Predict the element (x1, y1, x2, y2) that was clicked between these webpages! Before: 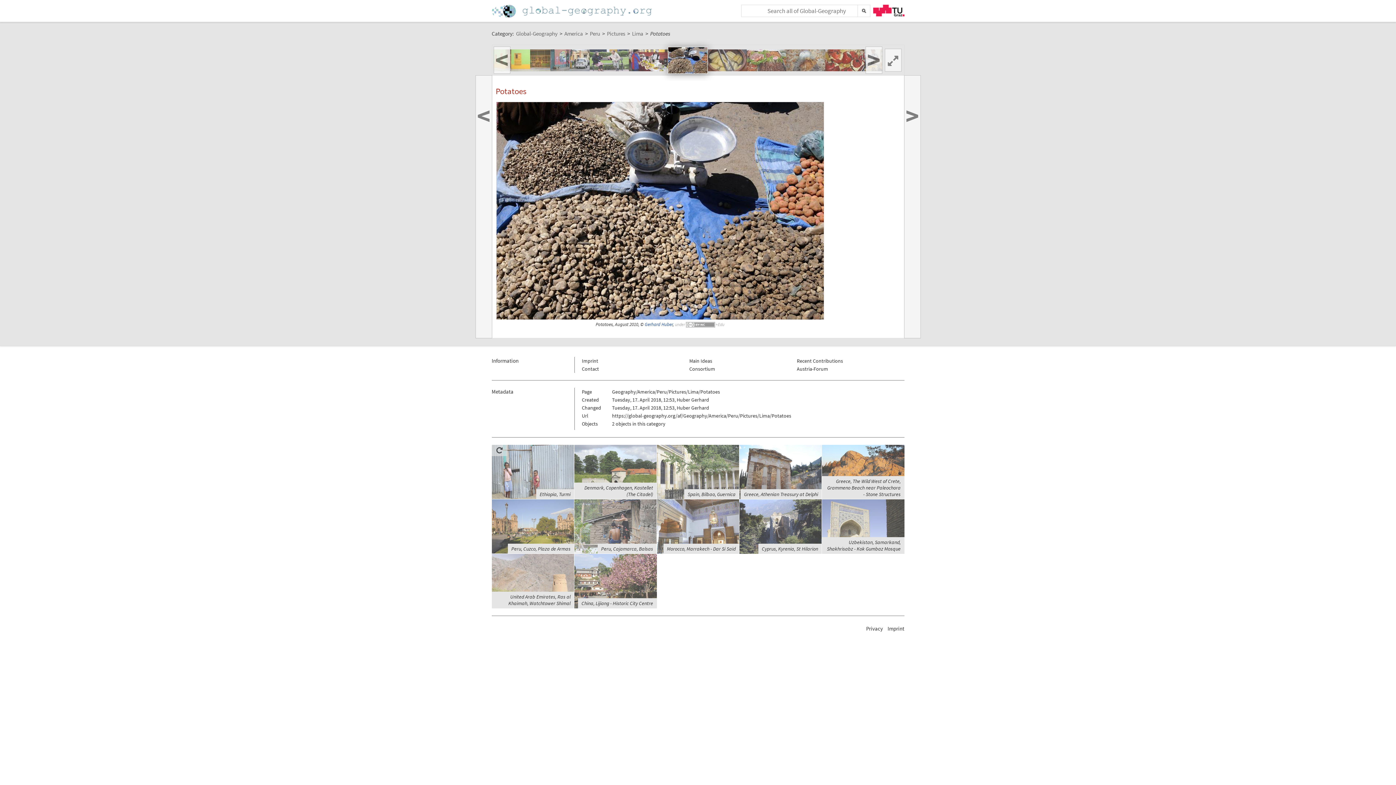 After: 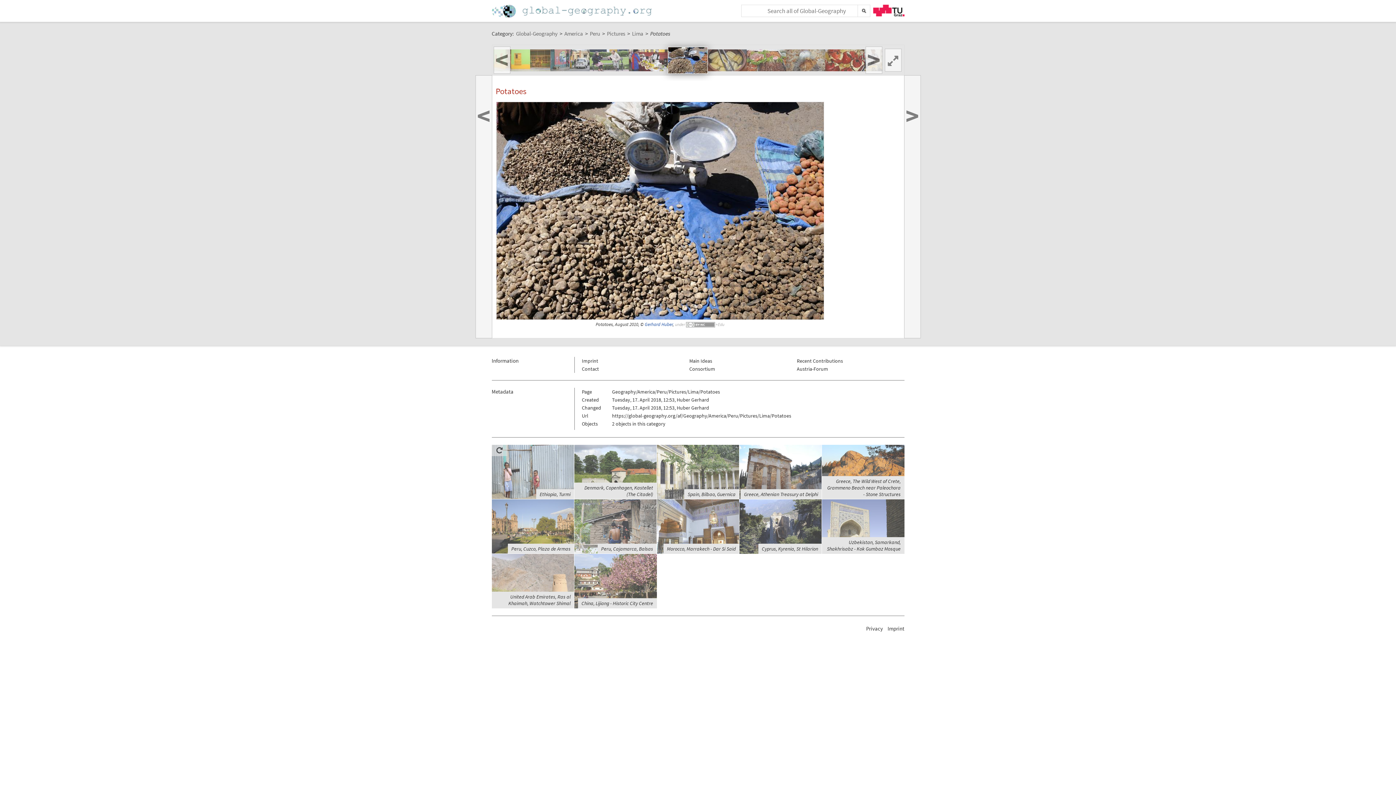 Action: label: TU Graz bbox: (873, 4, 904, 16)